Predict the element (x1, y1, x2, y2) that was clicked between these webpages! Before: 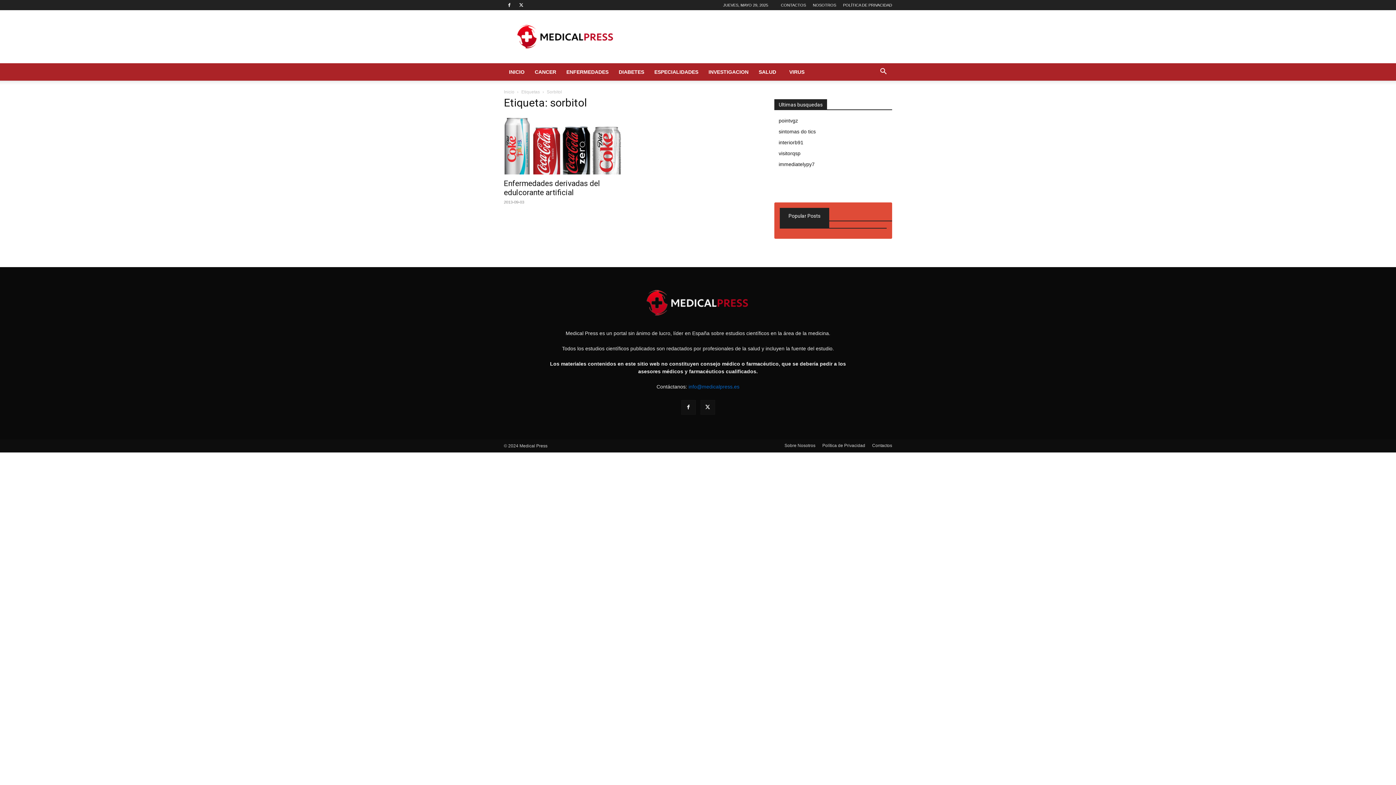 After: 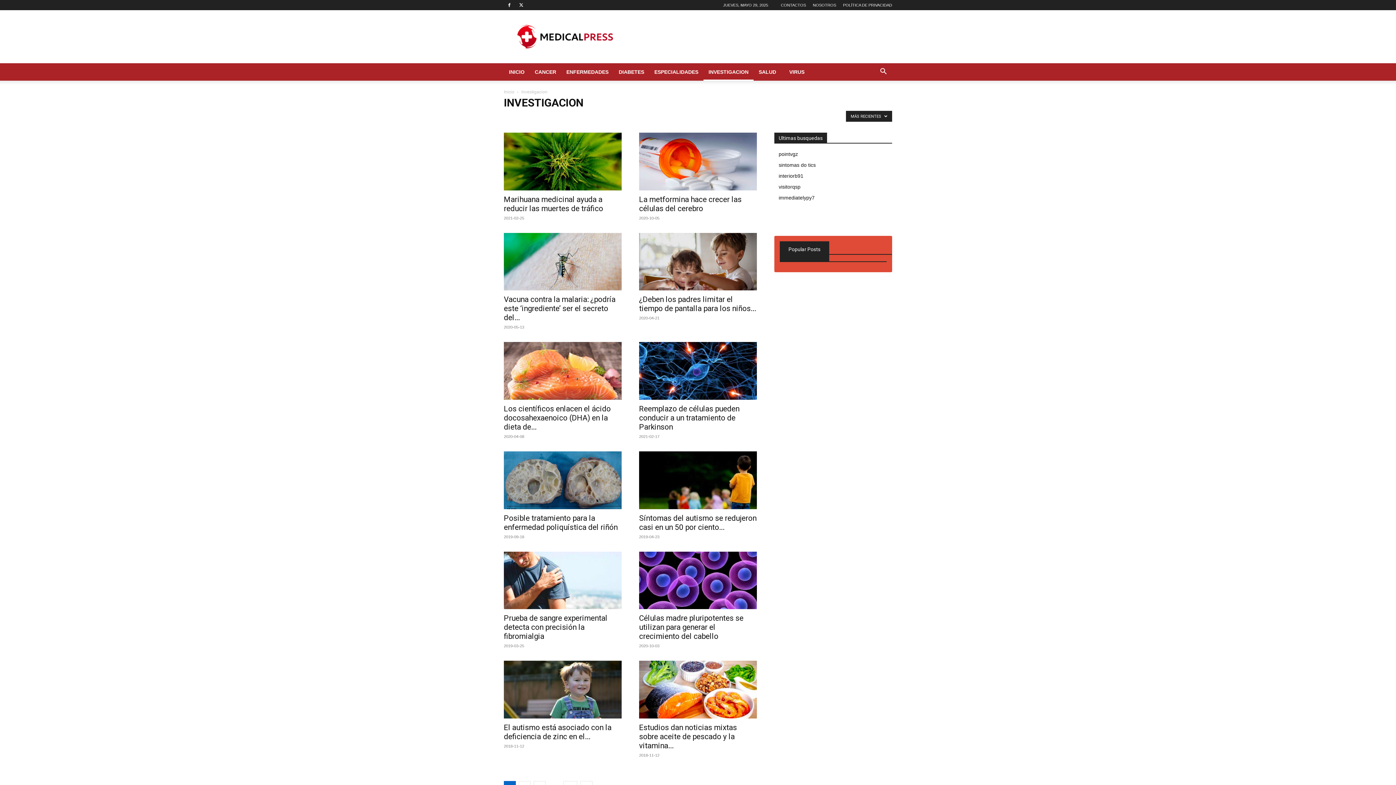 Action: bbox: (703, 63, 753, 80) label: INVESTIGACION